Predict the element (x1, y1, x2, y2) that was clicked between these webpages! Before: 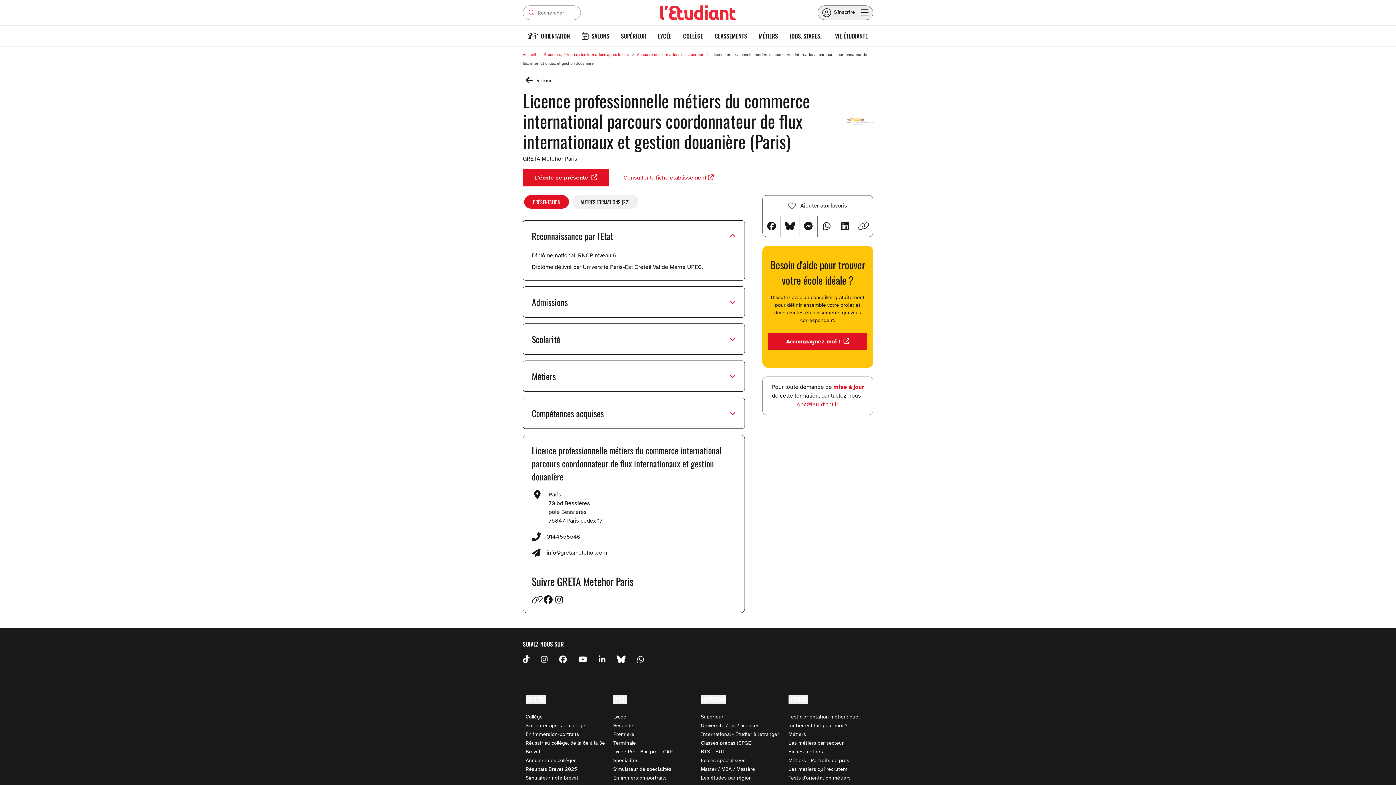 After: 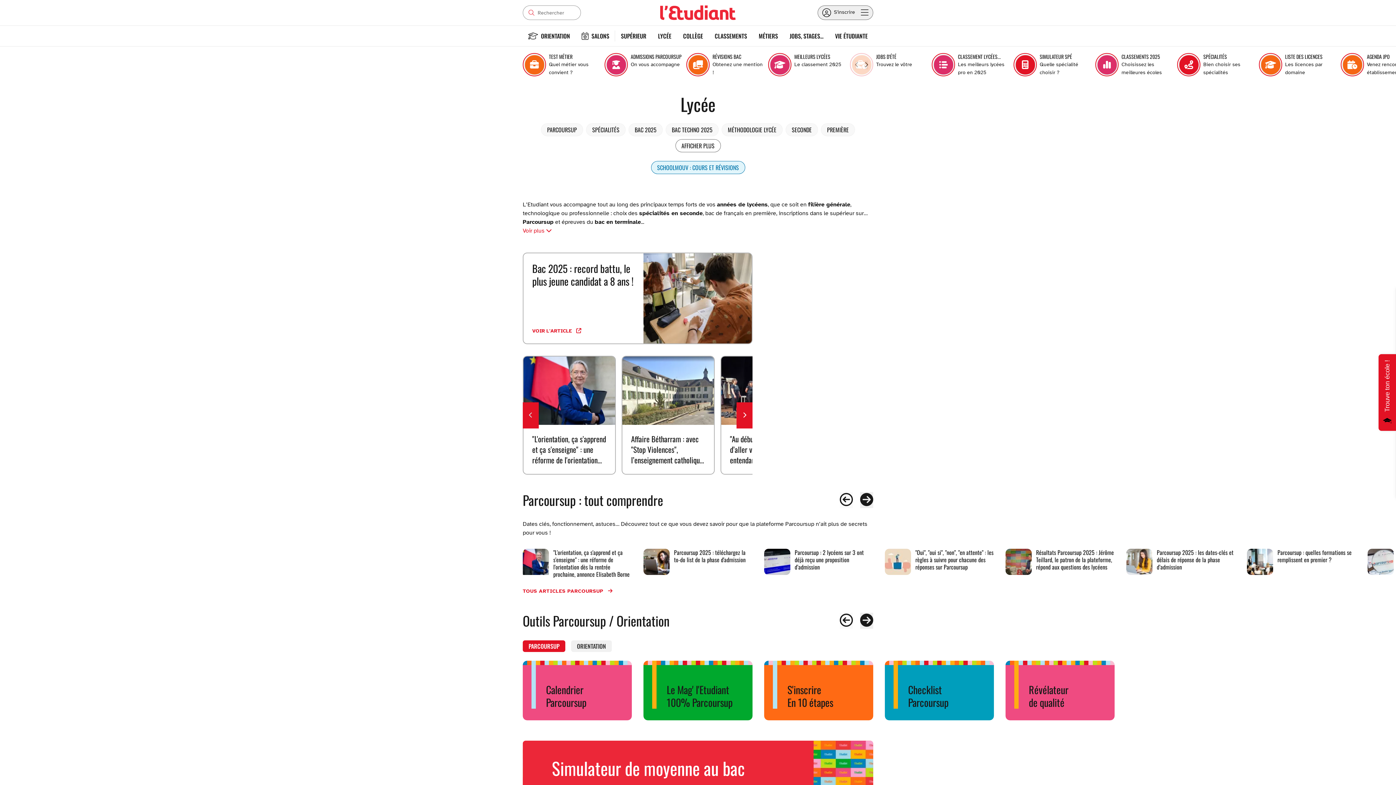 Action: label: Lycée bbox: (613, 714, 626, 720)